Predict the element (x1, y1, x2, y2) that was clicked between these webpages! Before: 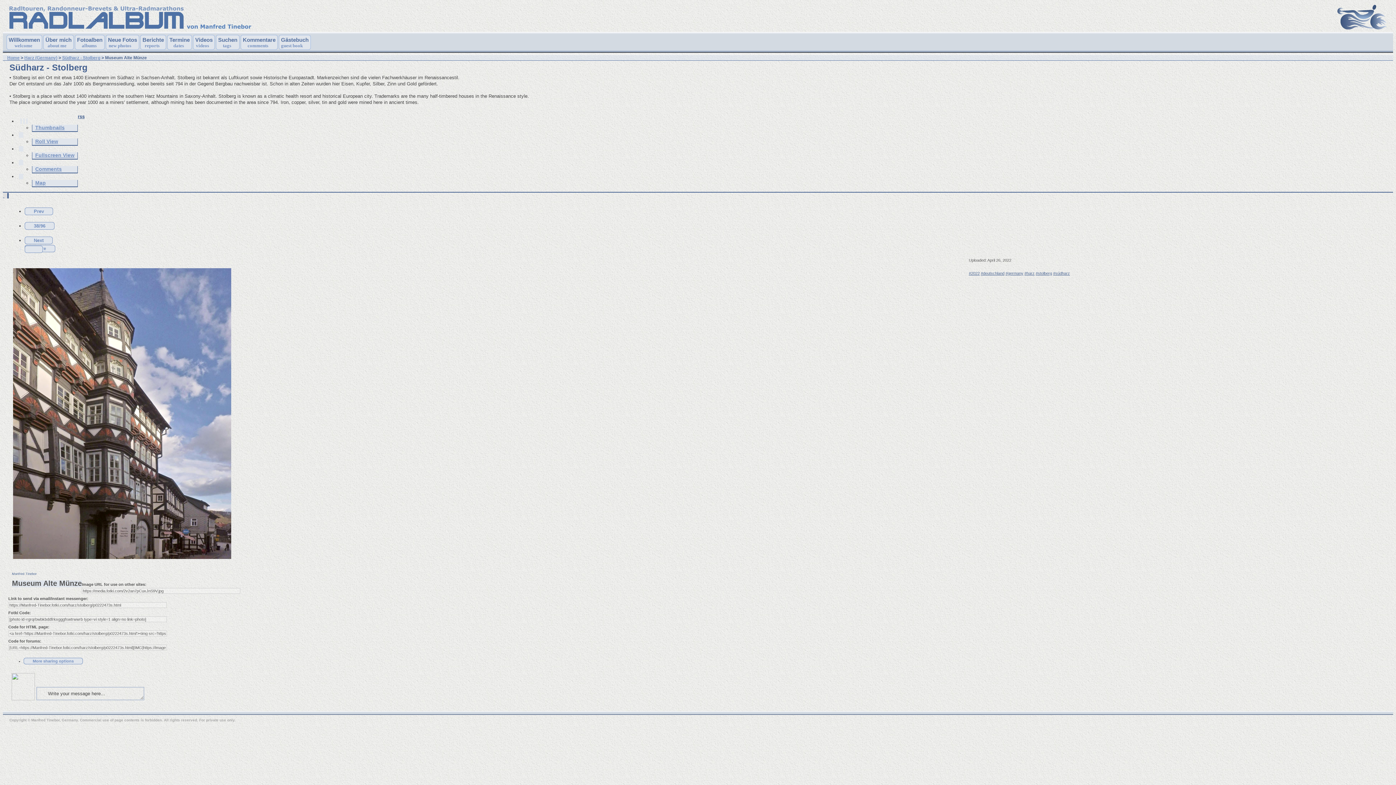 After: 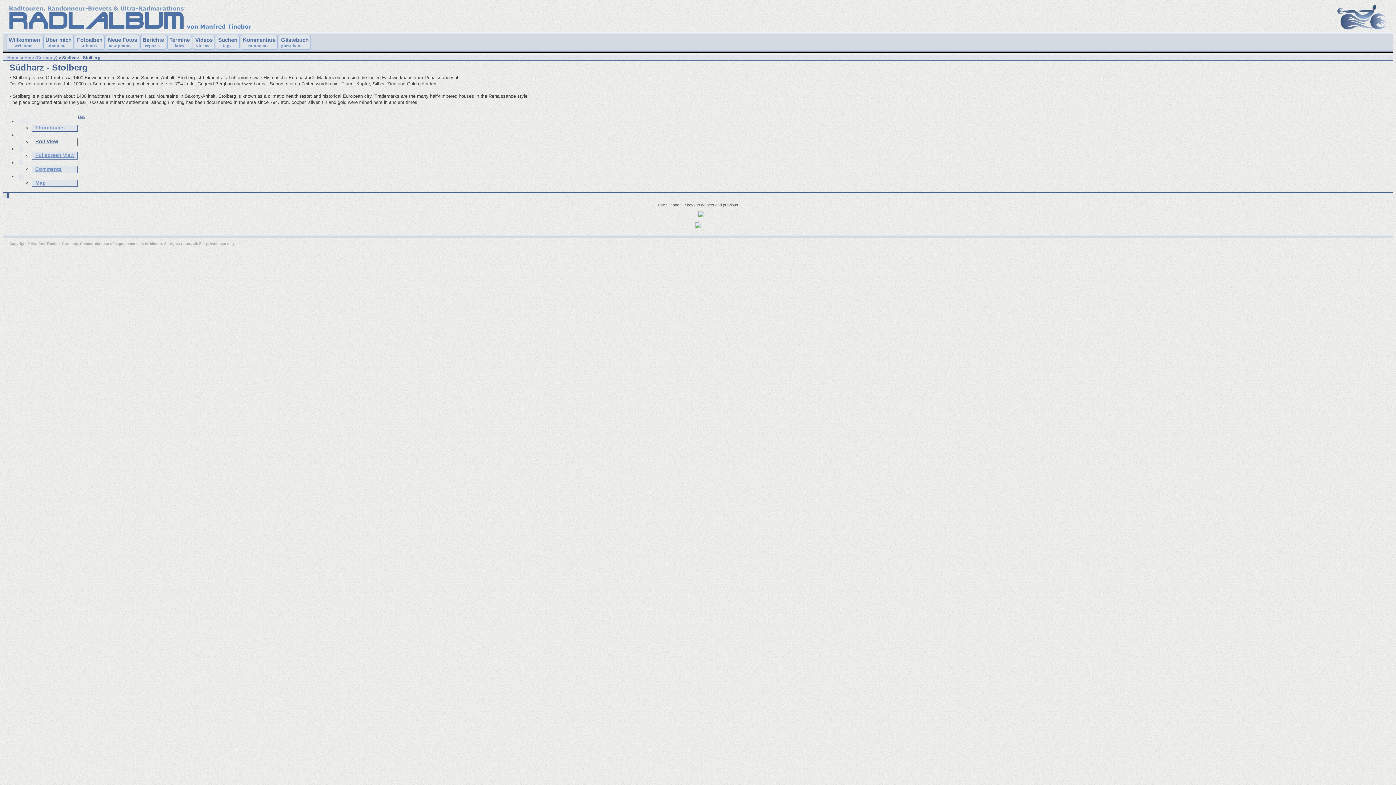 Action: label: Roll View bbox: (35, 138, 58, 144)